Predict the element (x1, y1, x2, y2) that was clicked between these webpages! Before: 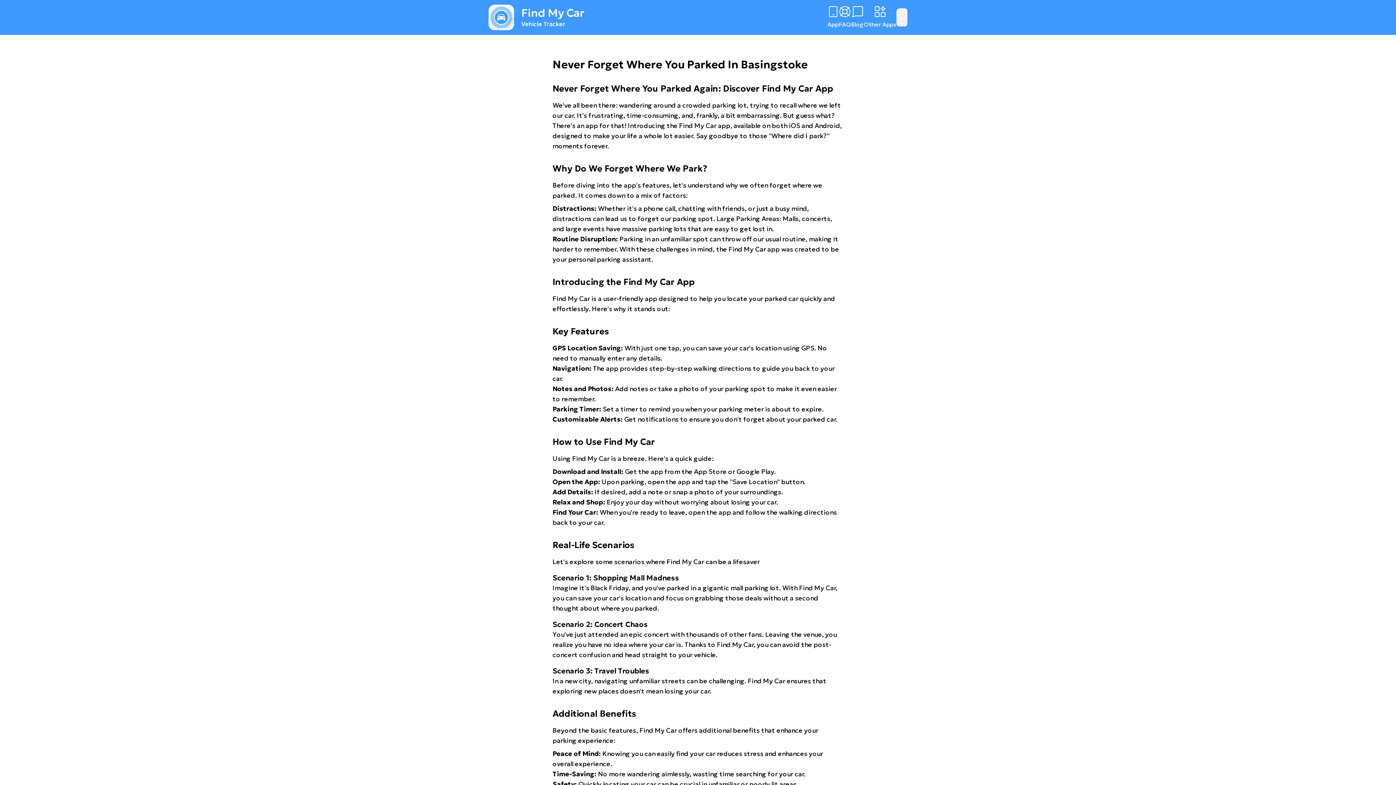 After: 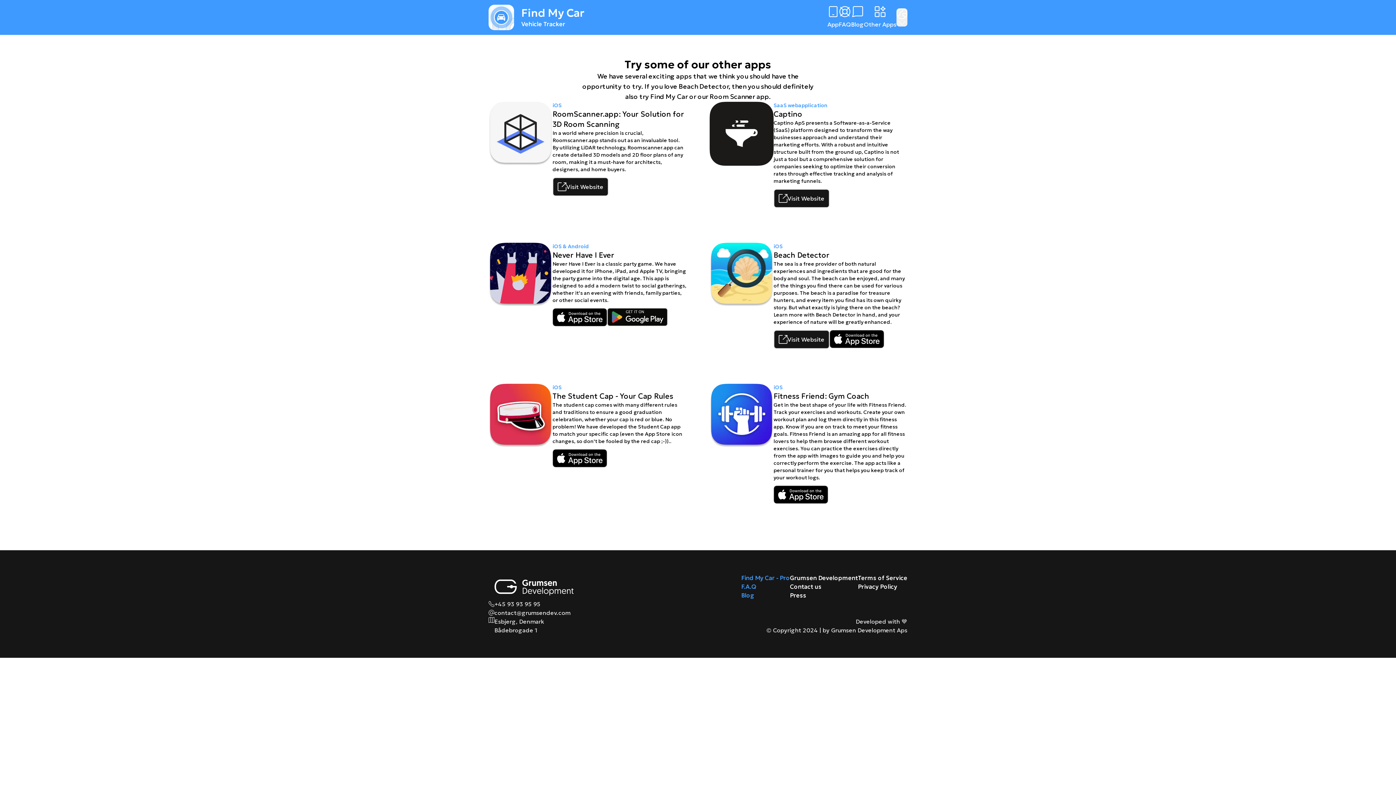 Action: bbox: (864, 6, 896, 28) label: Other Apps